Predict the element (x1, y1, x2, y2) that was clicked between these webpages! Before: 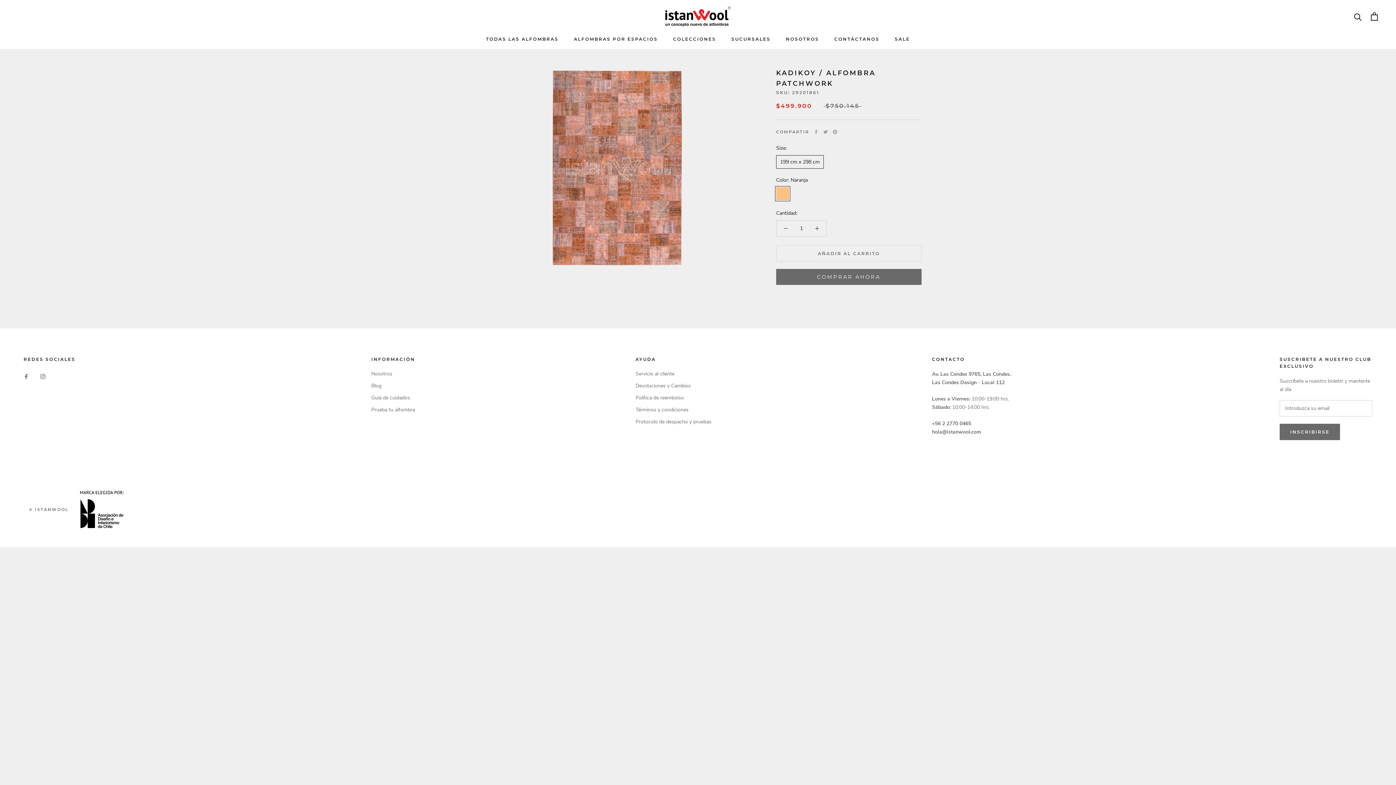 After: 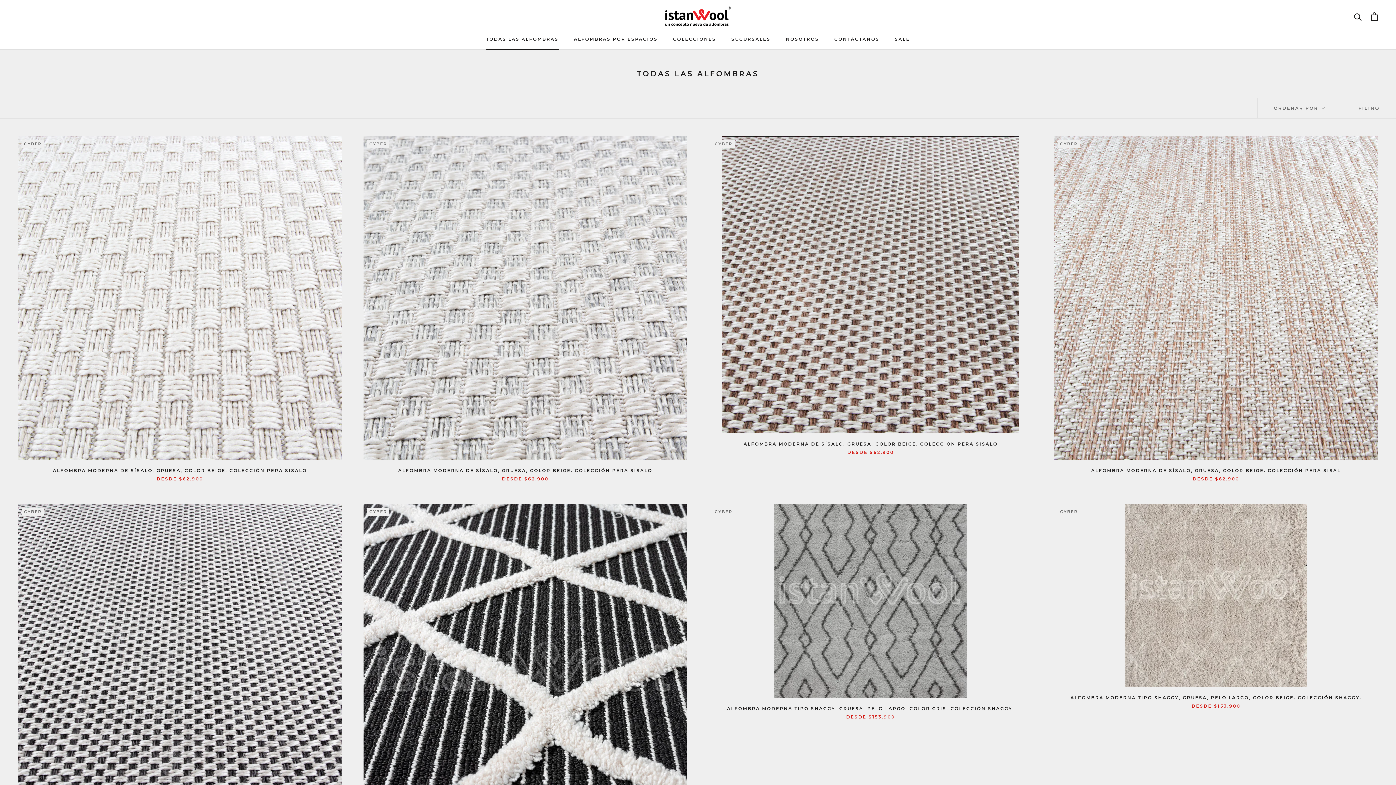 Action: bbox: (574, 36, 657, 41) label: ALFOMBRAS POR ESPACIOS